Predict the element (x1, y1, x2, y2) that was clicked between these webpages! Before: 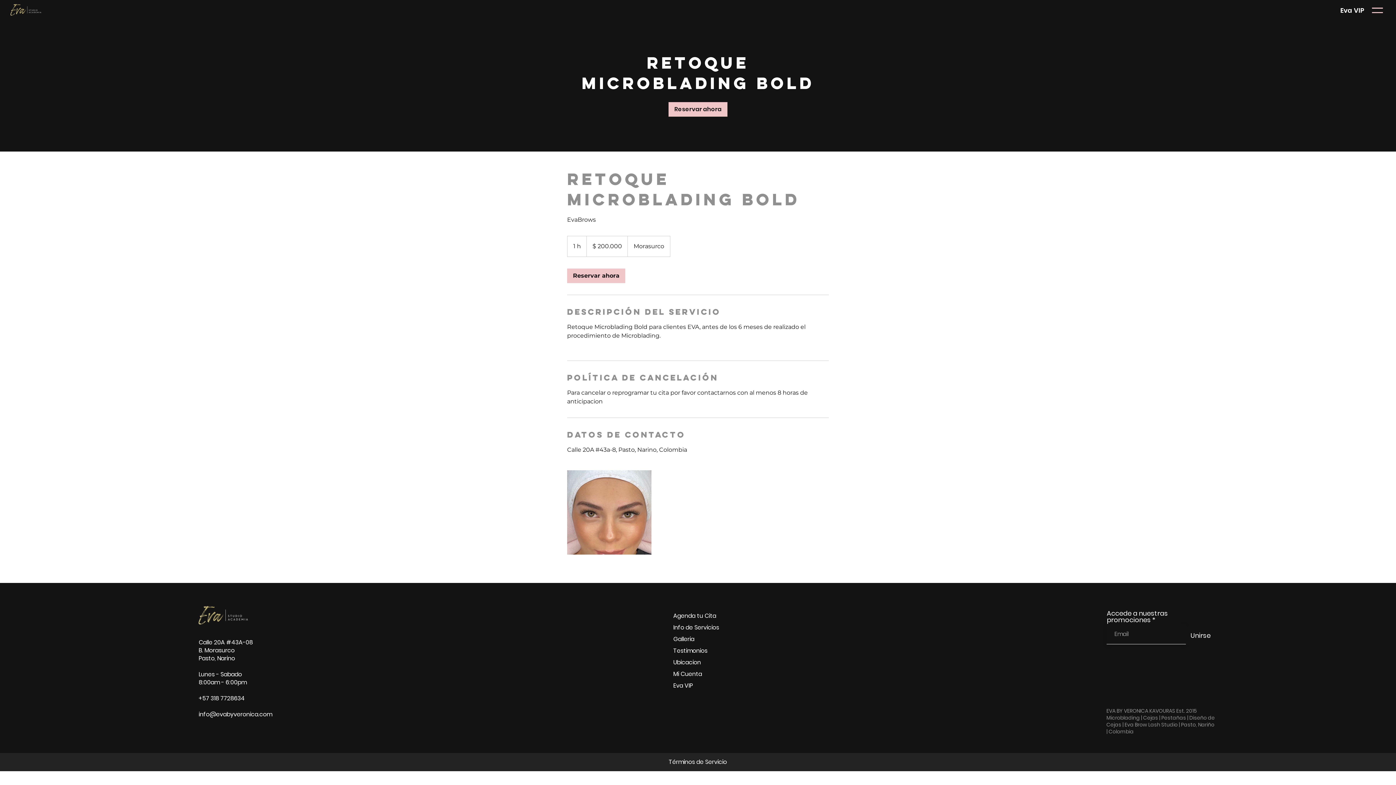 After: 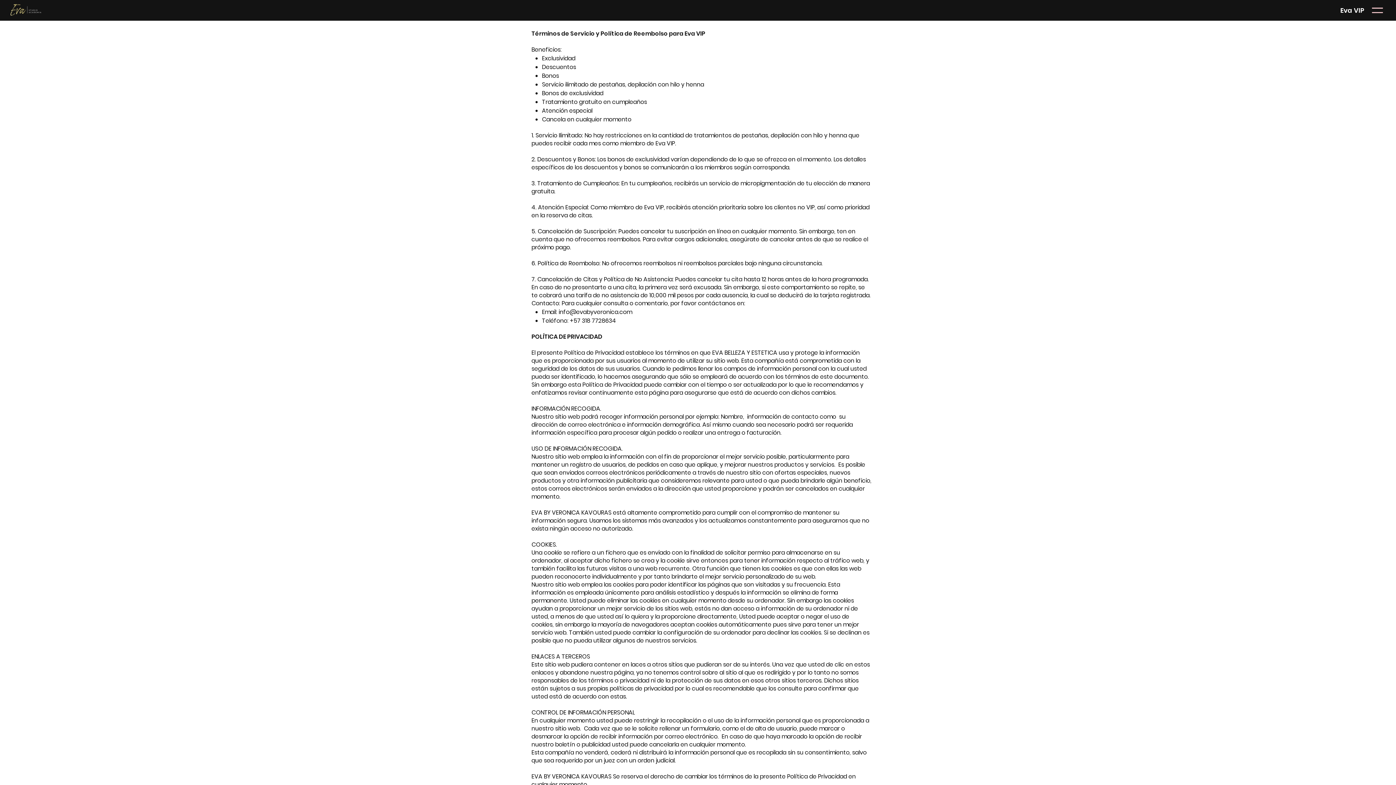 Action: bbox: (668, 758, 727, 766) label: Términos de Servicio